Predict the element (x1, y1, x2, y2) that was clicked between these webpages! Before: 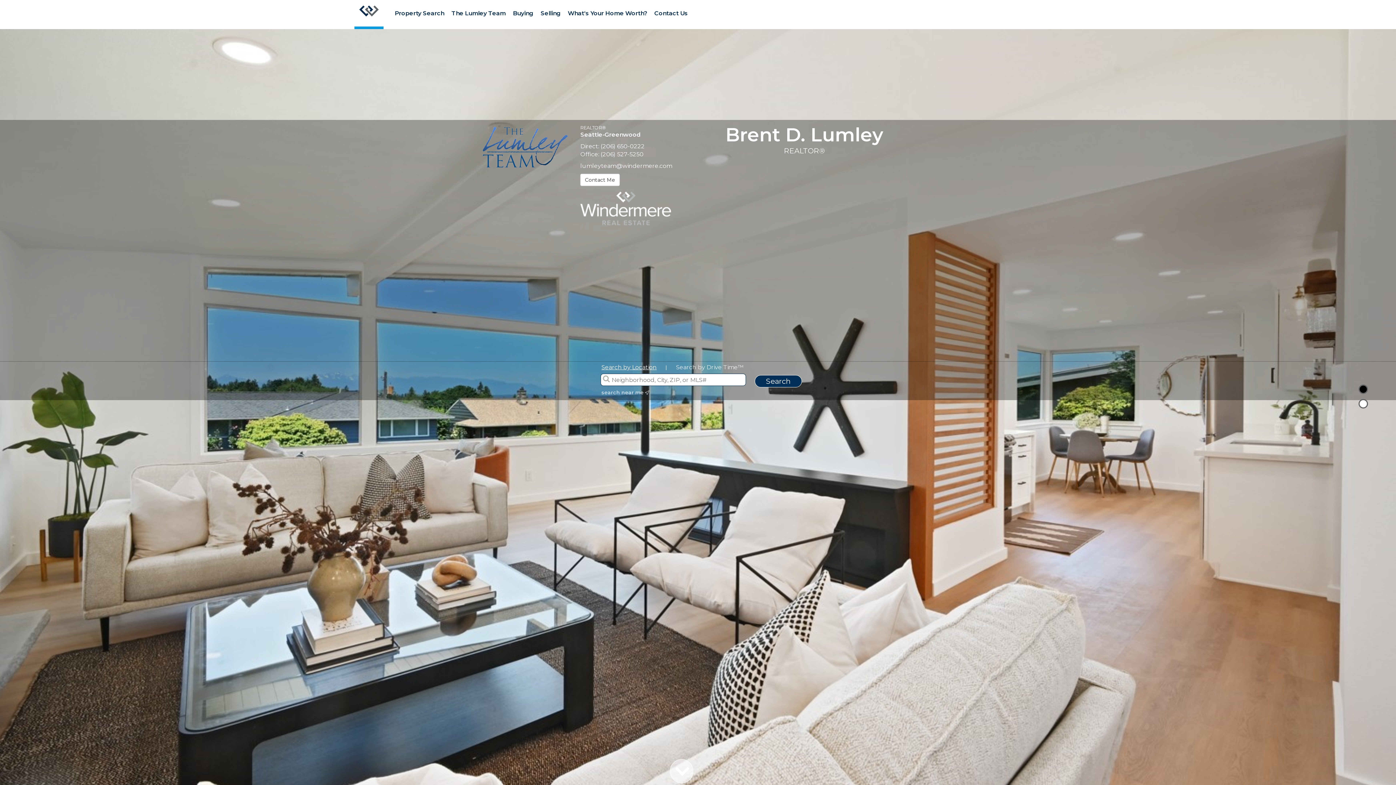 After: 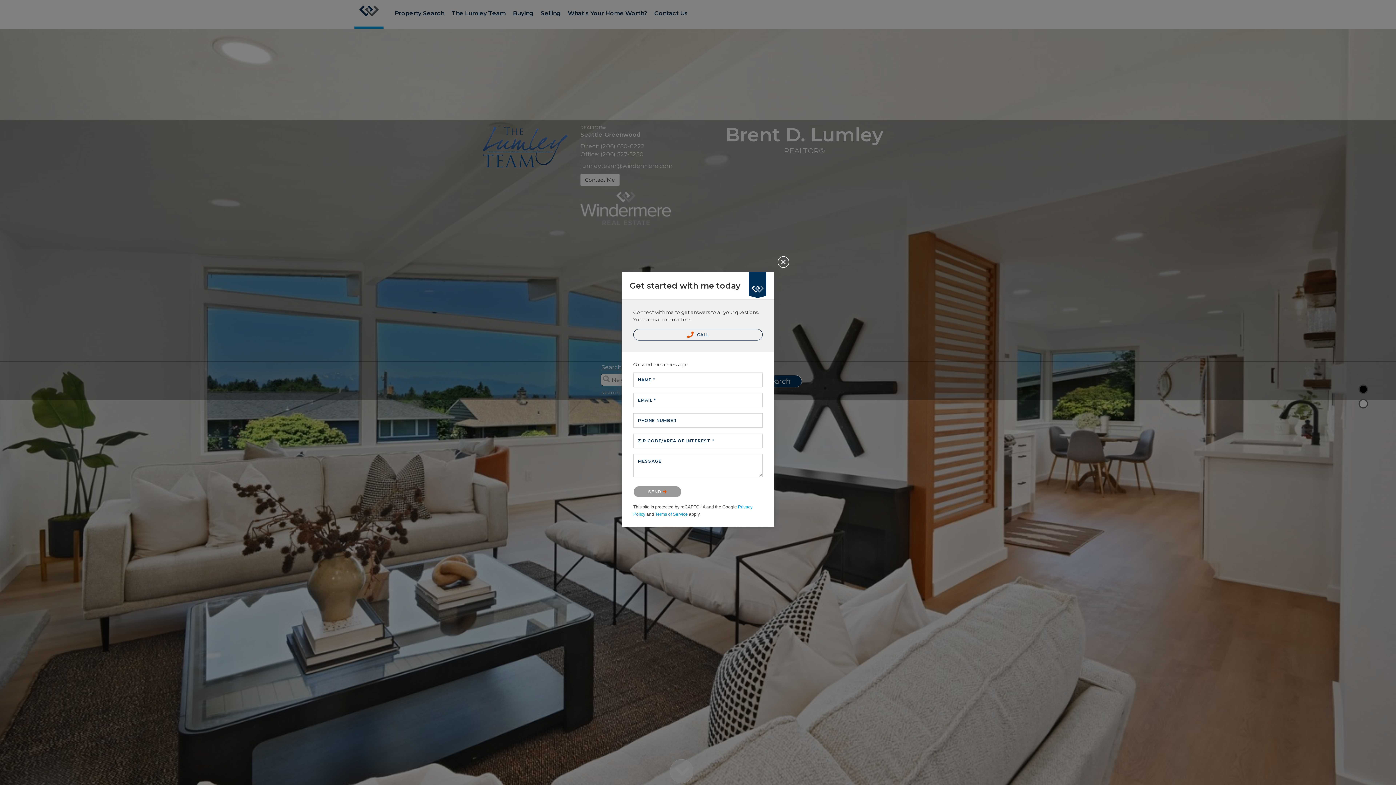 Action: bbox: (580, 162, 672, 169) label: lumleyteam@windermere.com